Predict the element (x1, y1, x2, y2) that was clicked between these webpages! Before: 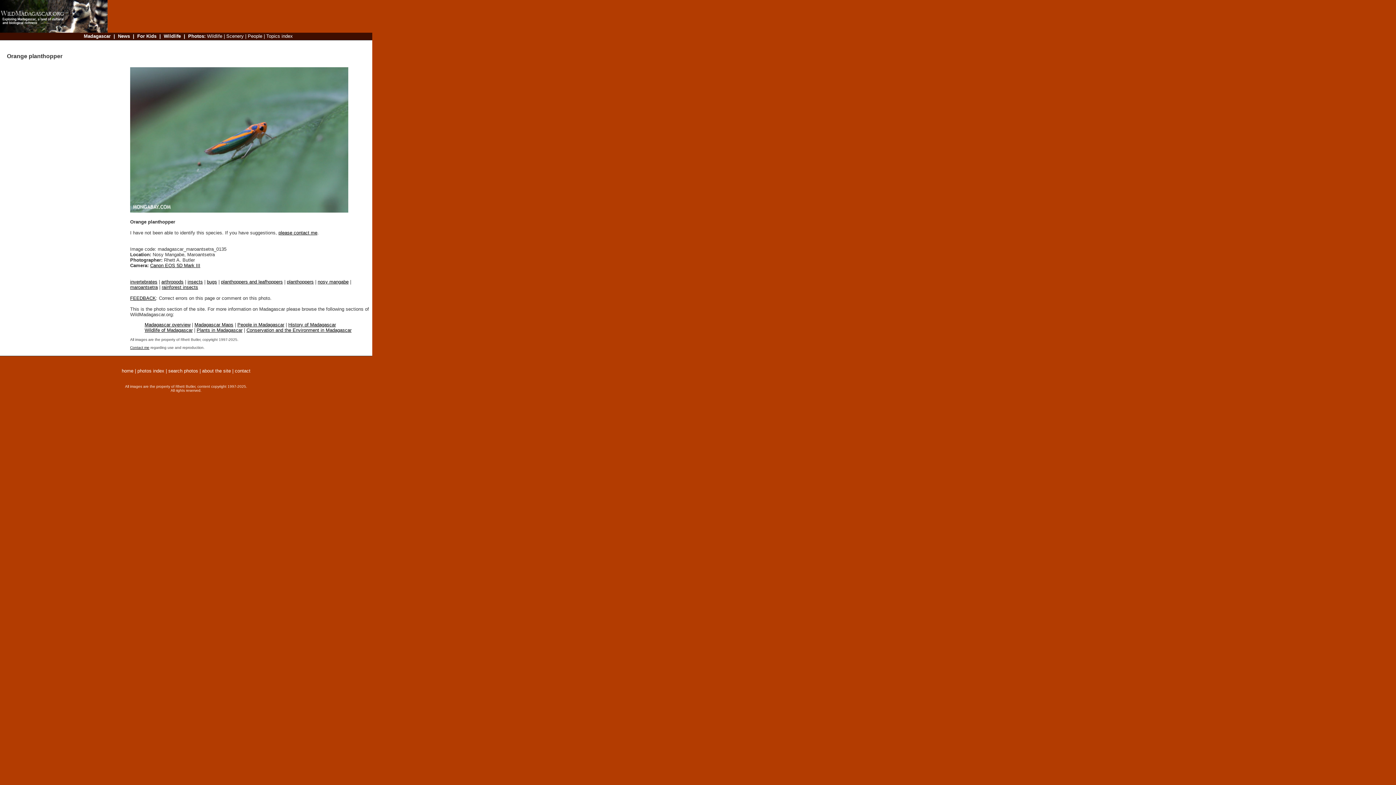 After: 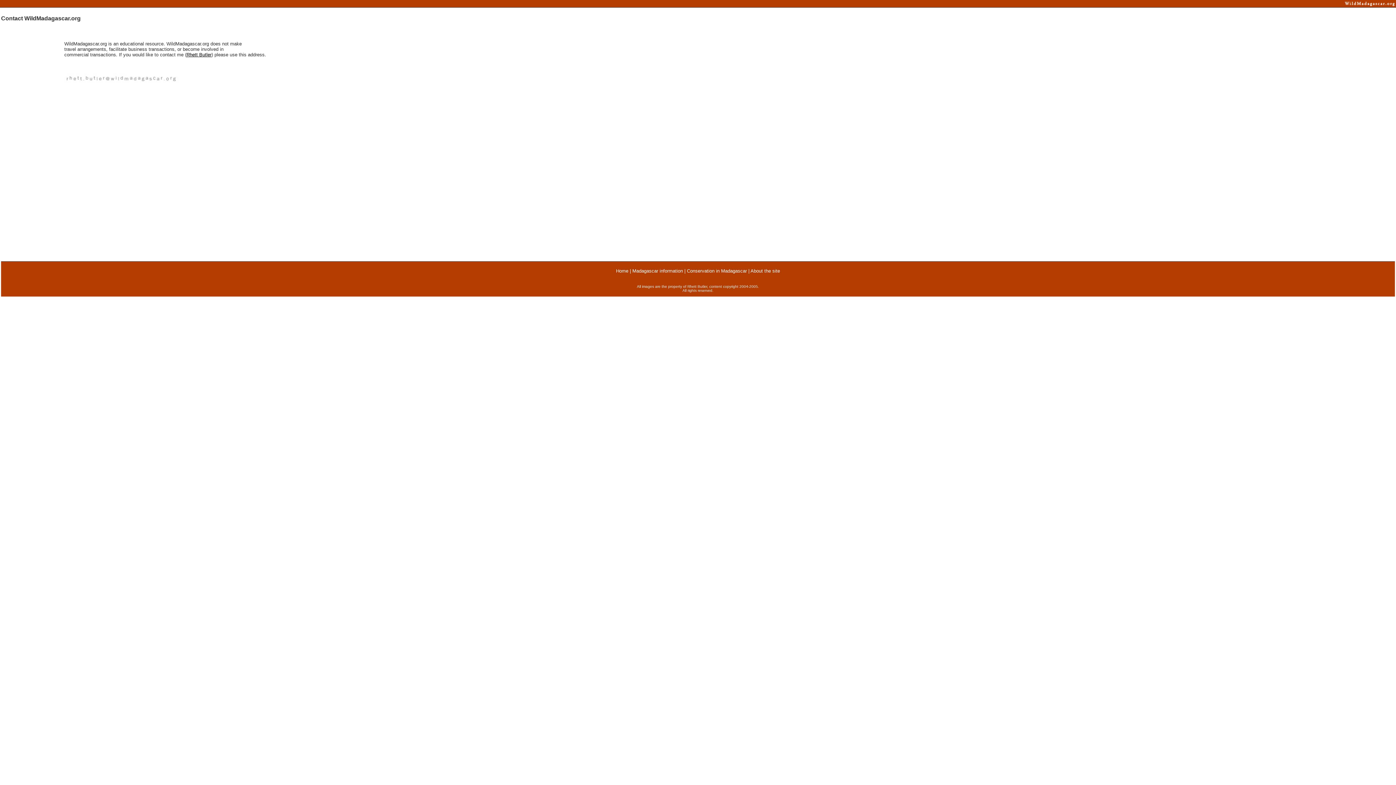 Action: bbox: (130, 295, 156, 301) label: FEEDBACK